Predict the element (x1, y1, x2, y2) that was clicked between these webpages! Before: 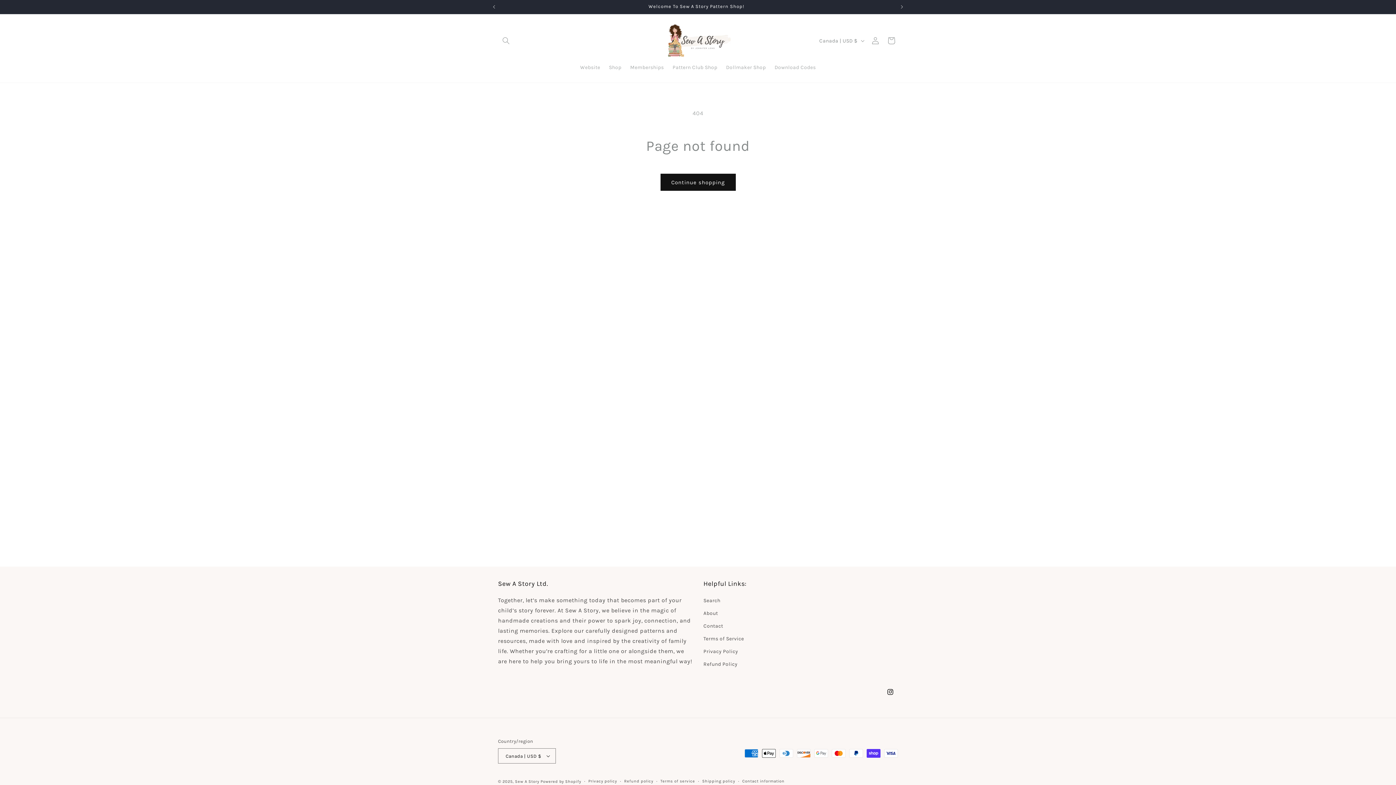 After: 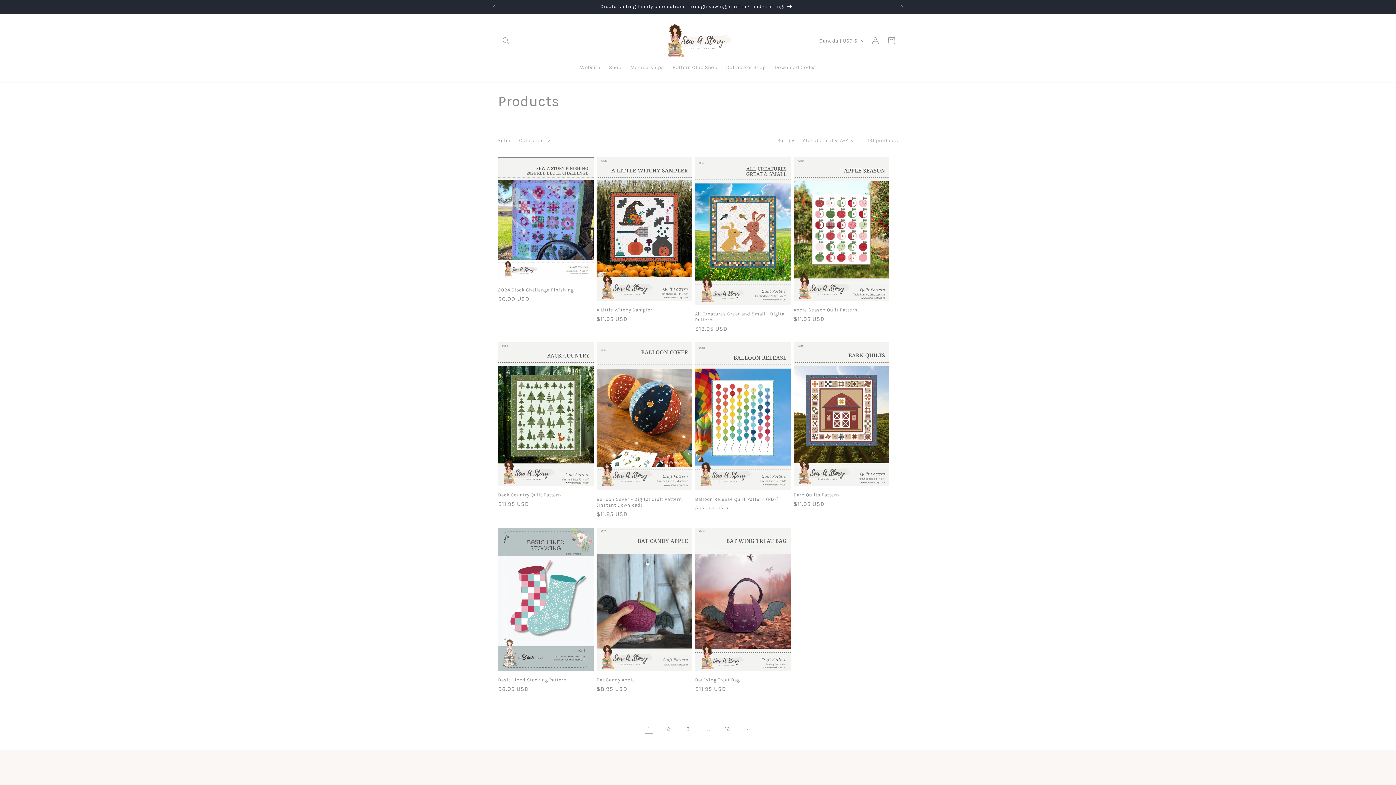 Action: bbox: (660, 173, 735, 190) label: Continue shopping